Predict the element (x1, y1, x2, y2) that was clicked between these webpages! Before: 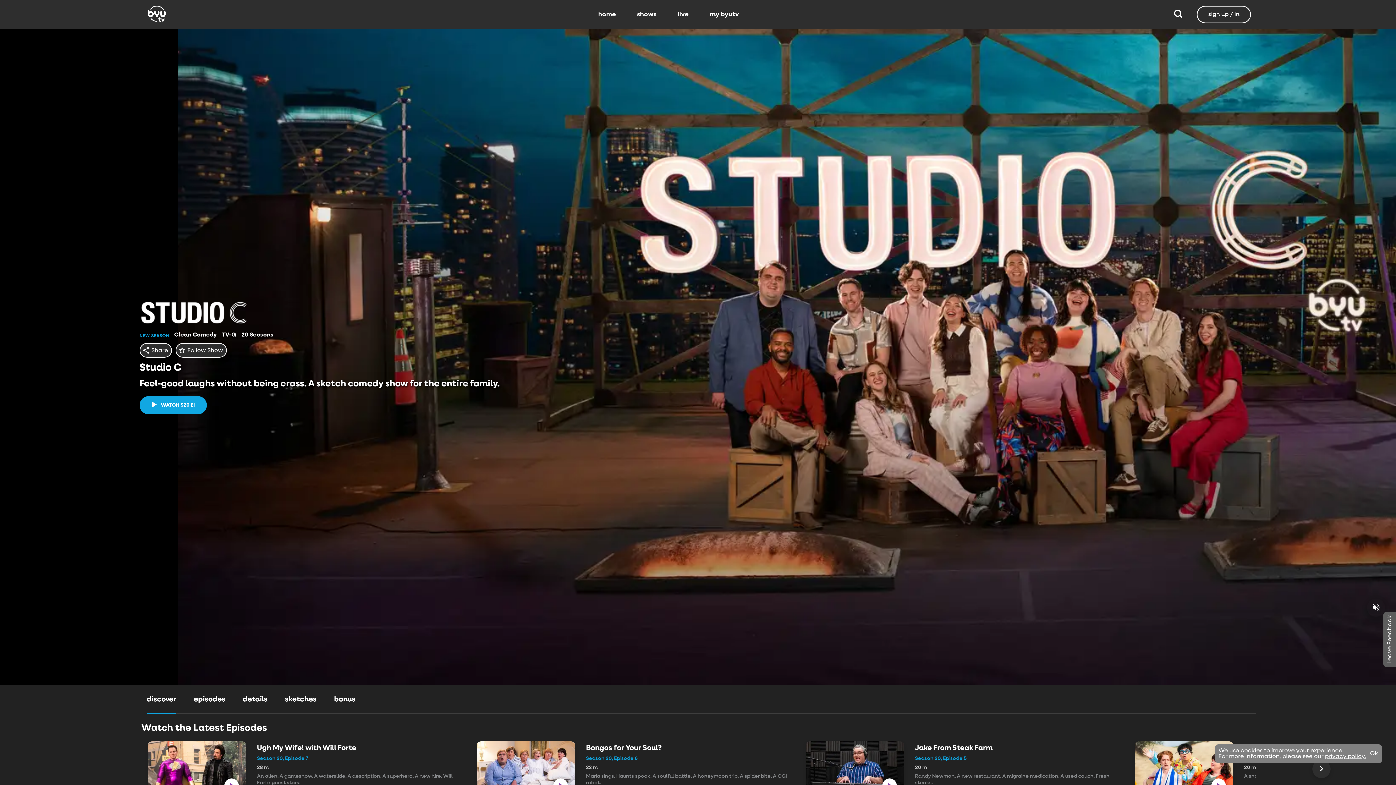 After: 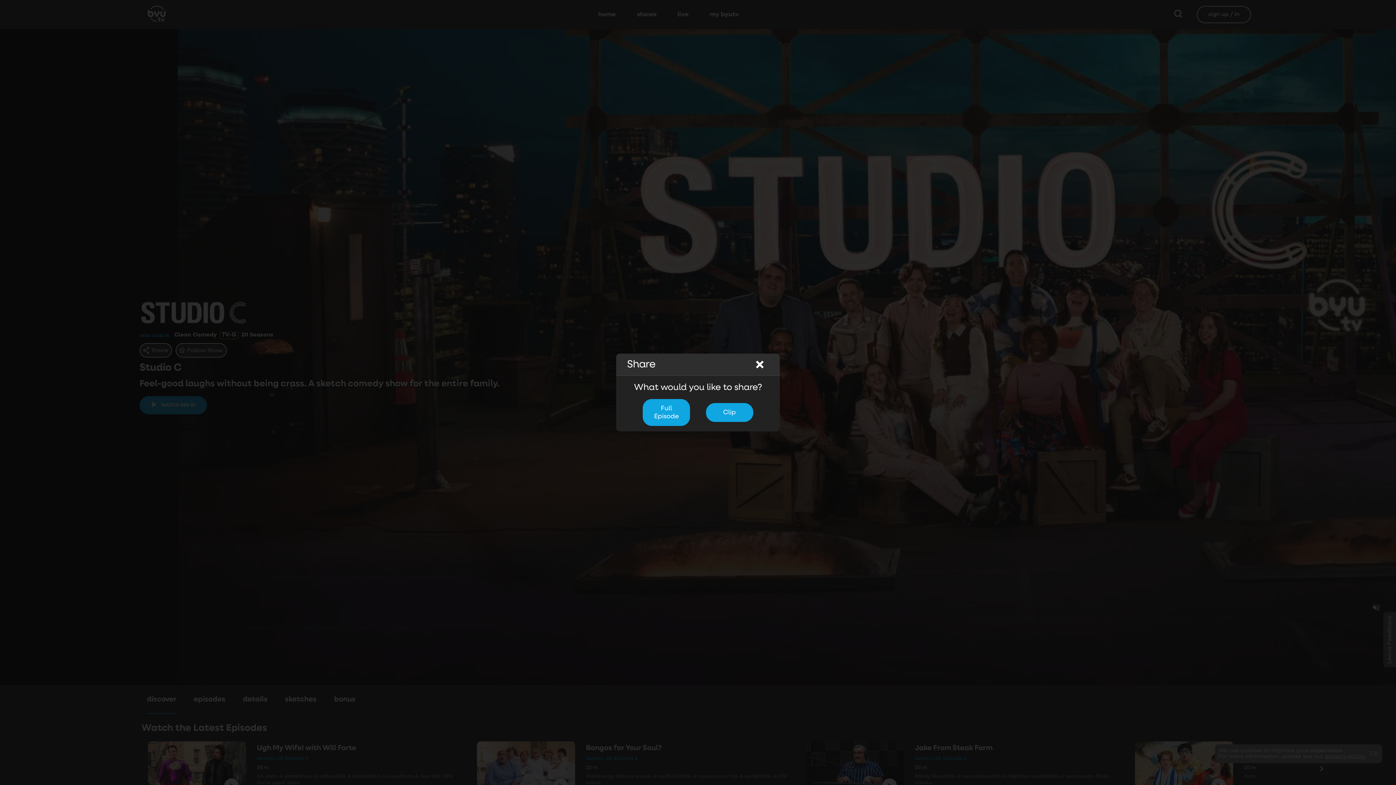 Action: label: Share
Share bbox: (139, 343, 172, 357)